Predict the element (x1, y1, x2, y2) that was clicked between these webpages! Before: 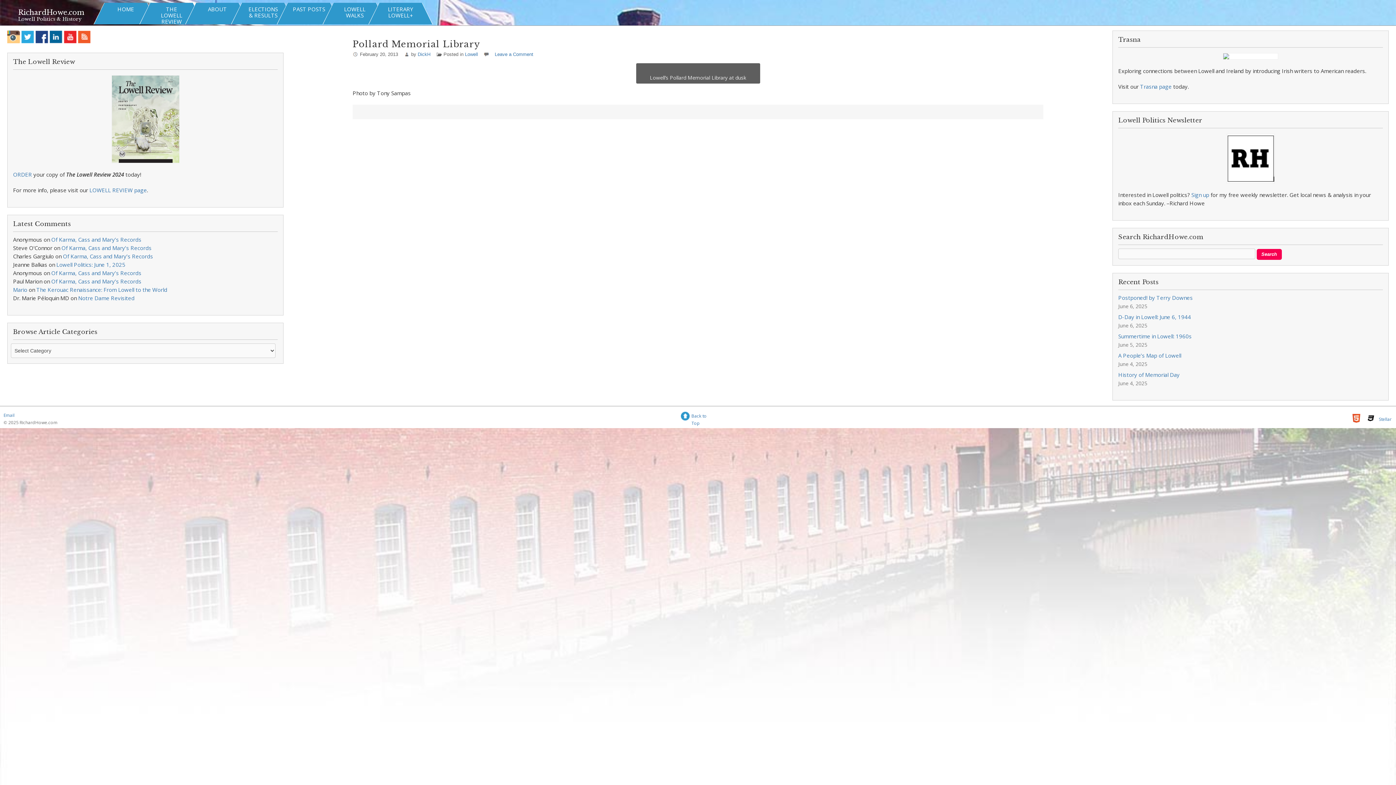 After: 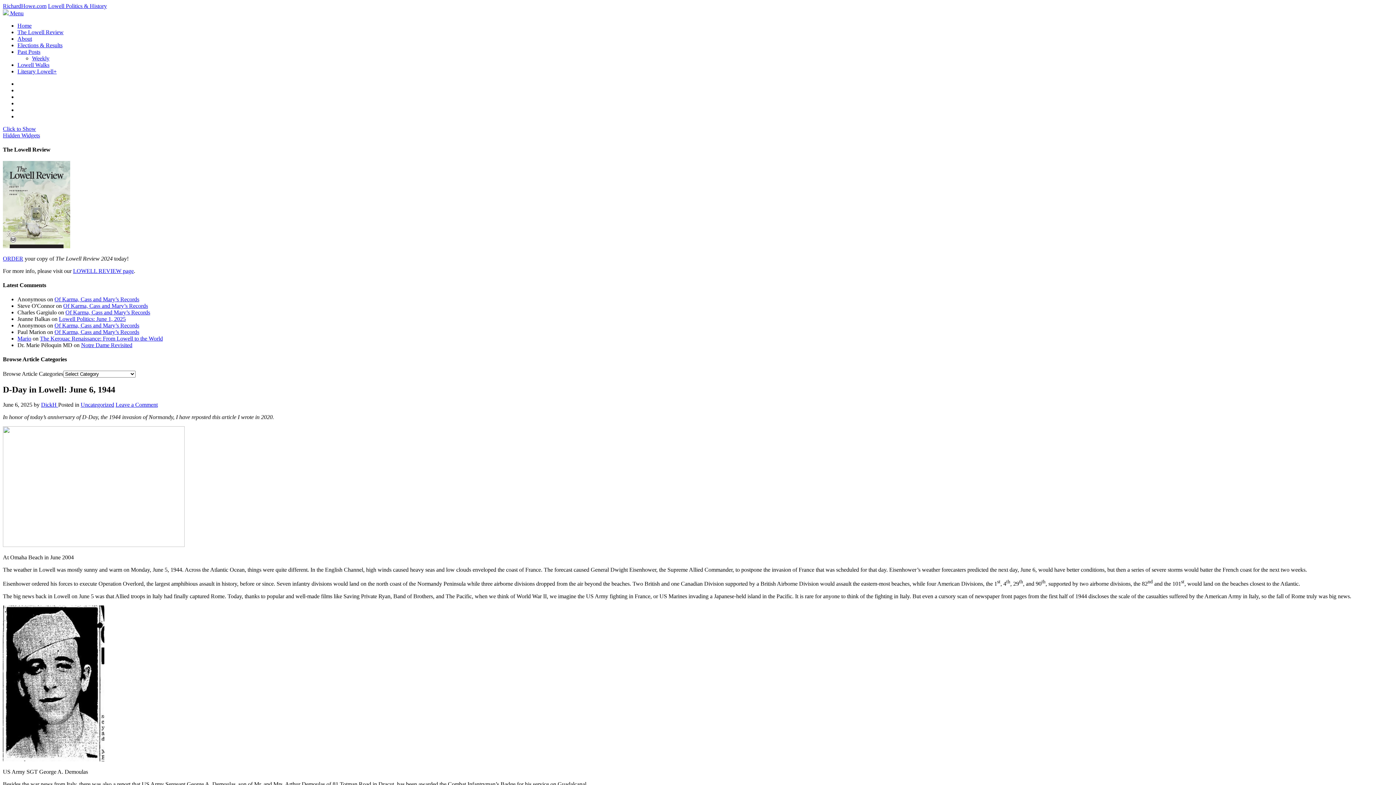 Action: label: D-Day in Lowell: June 6, 1944 bbox: (1118, 313, 1191, 320)